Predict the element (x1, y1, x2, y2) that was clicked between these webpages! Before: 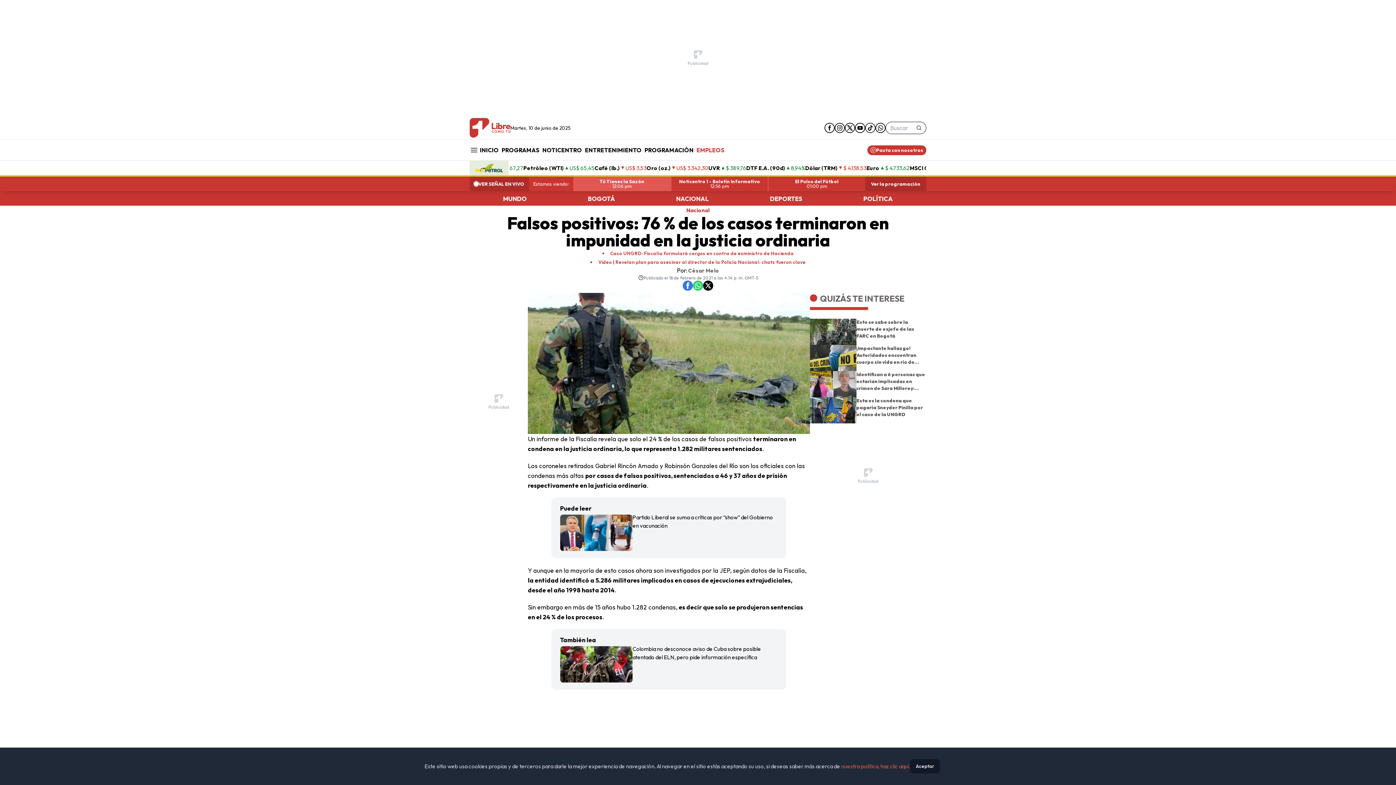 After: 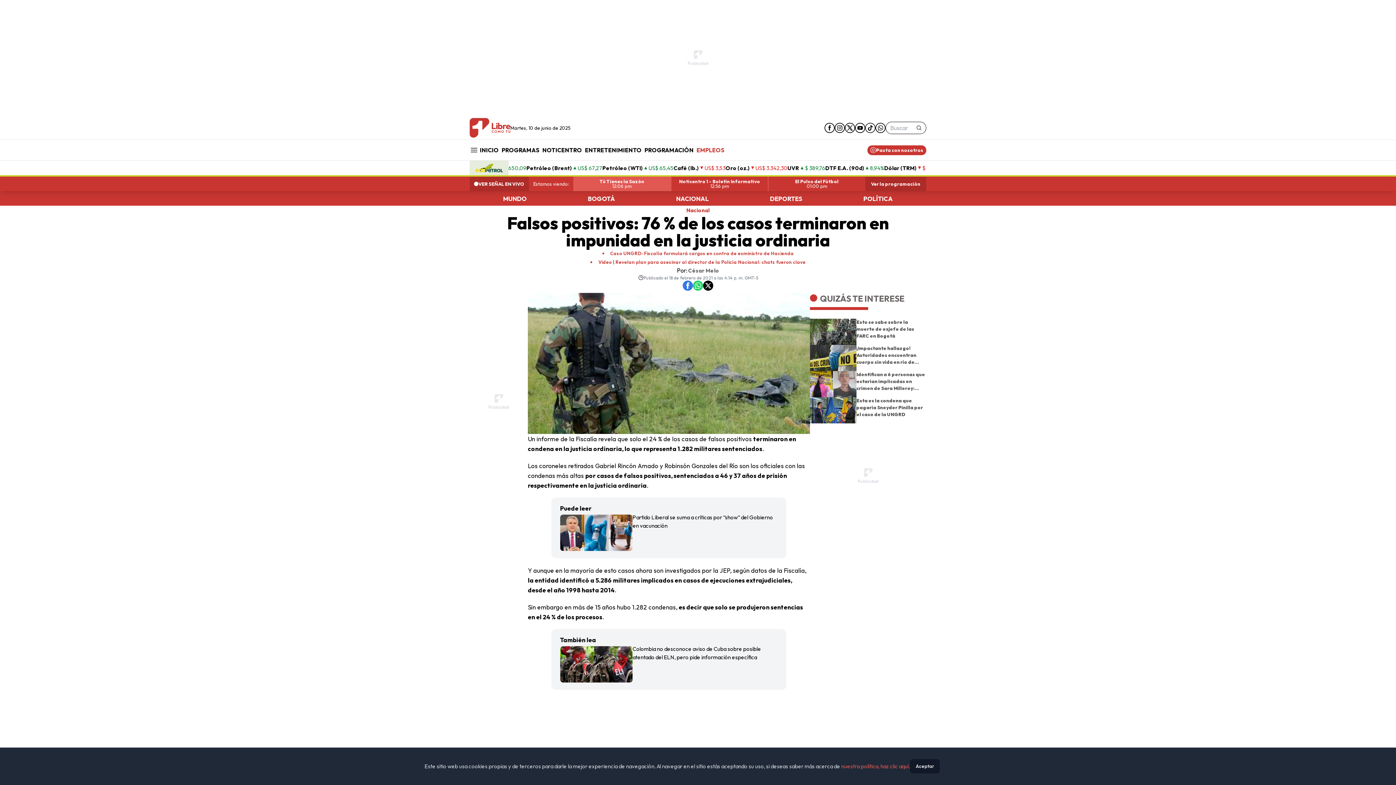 Action: label: Colombia no desconoce aviso de Cuba sobre posible atentado del ELN, pero pide información específica bbox: (560, 645, 777, 684)